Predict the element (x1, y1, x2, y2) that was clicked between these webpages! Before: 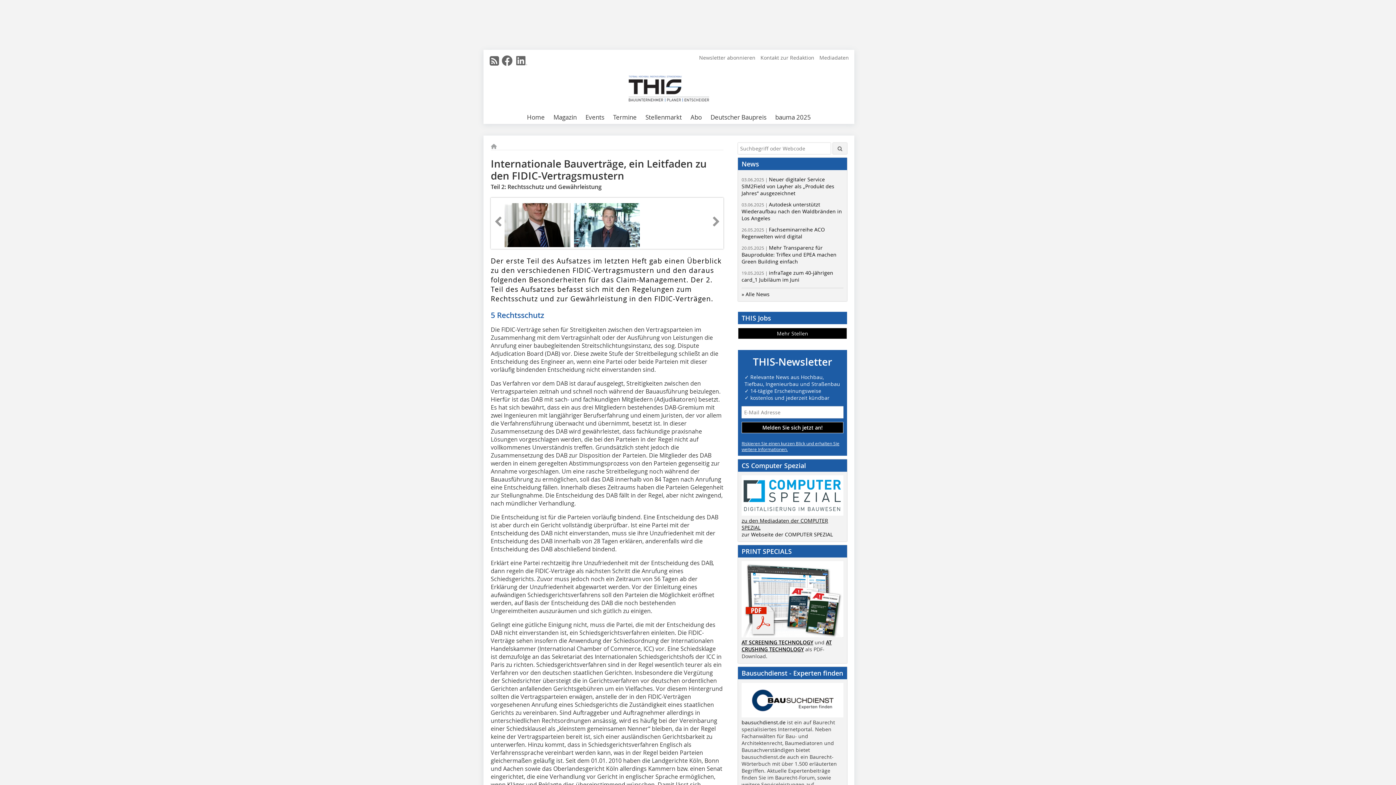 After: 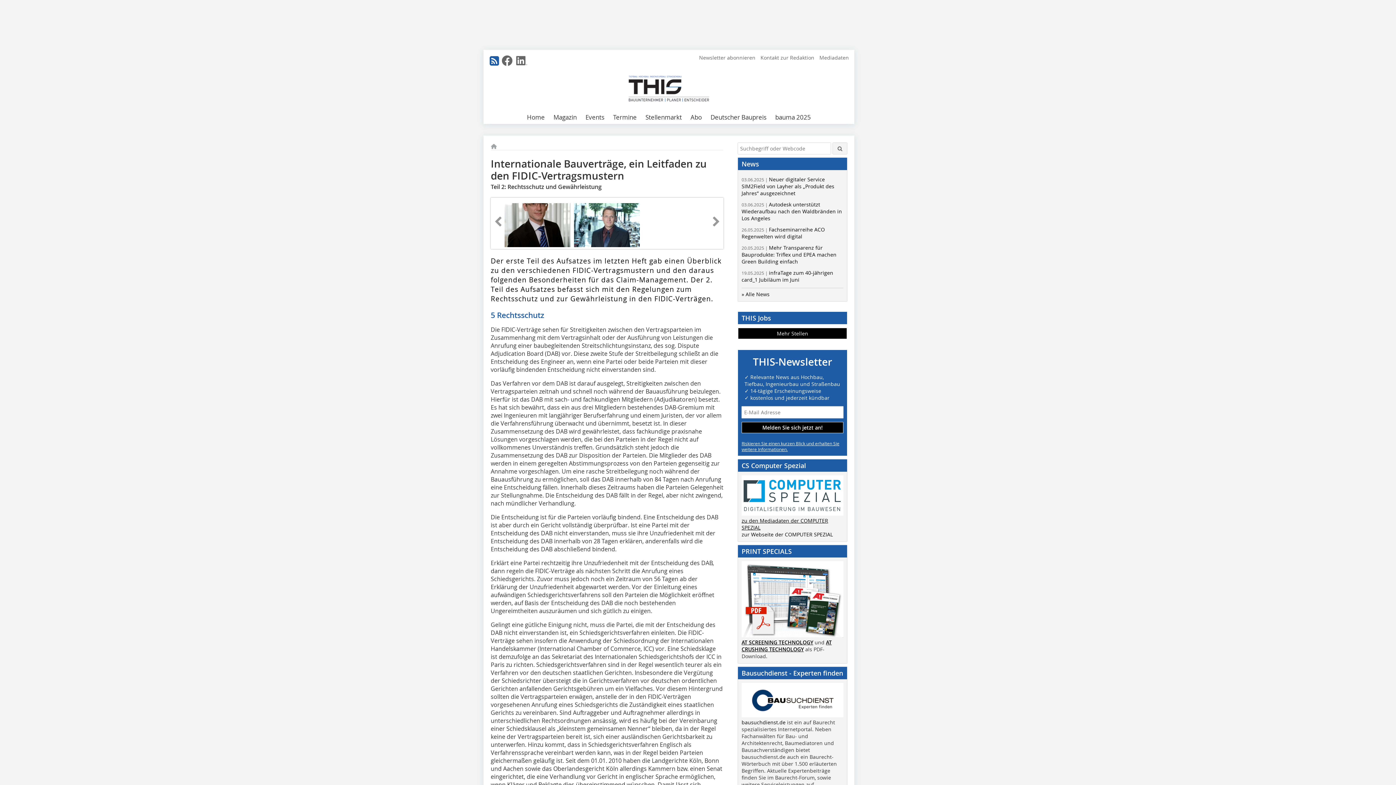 Action: bbox: (489, 53, 500, 68)